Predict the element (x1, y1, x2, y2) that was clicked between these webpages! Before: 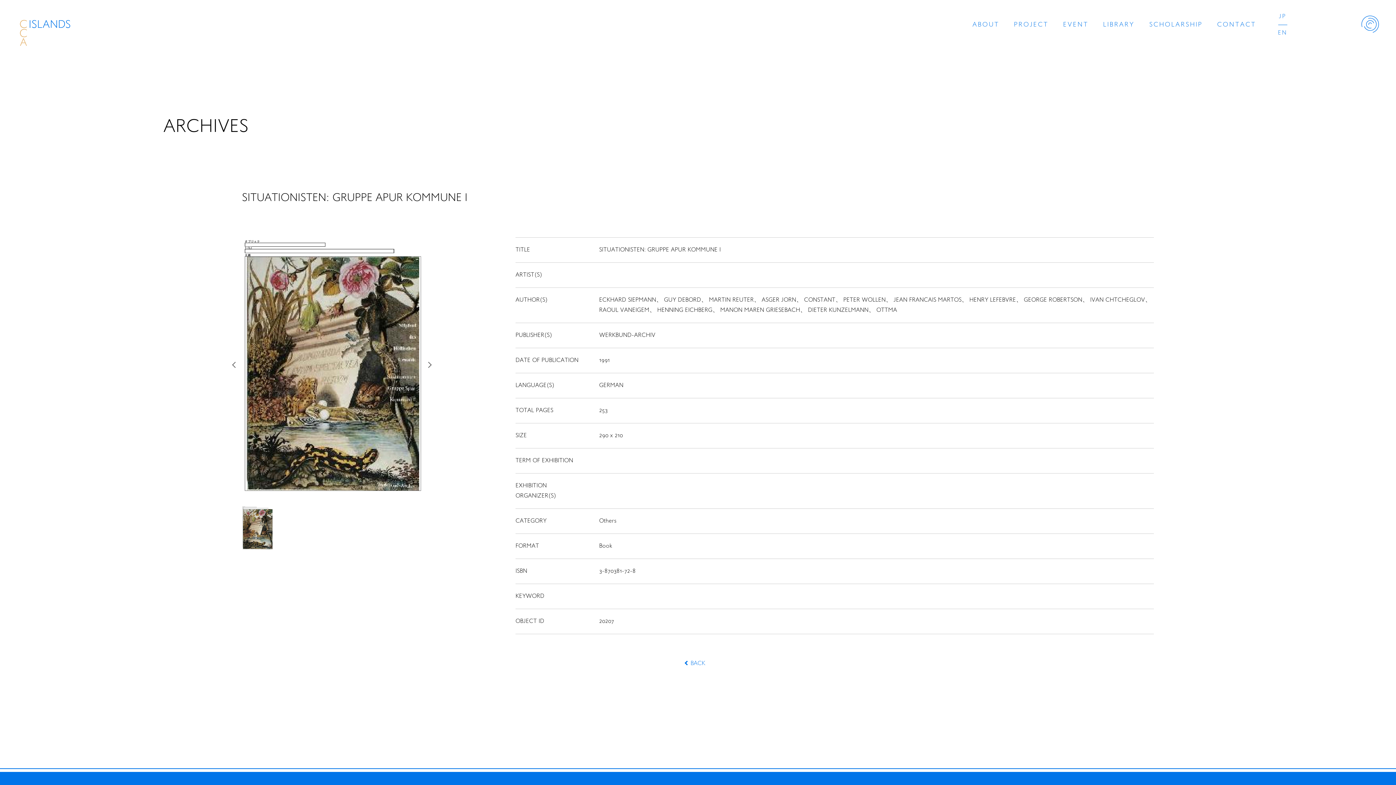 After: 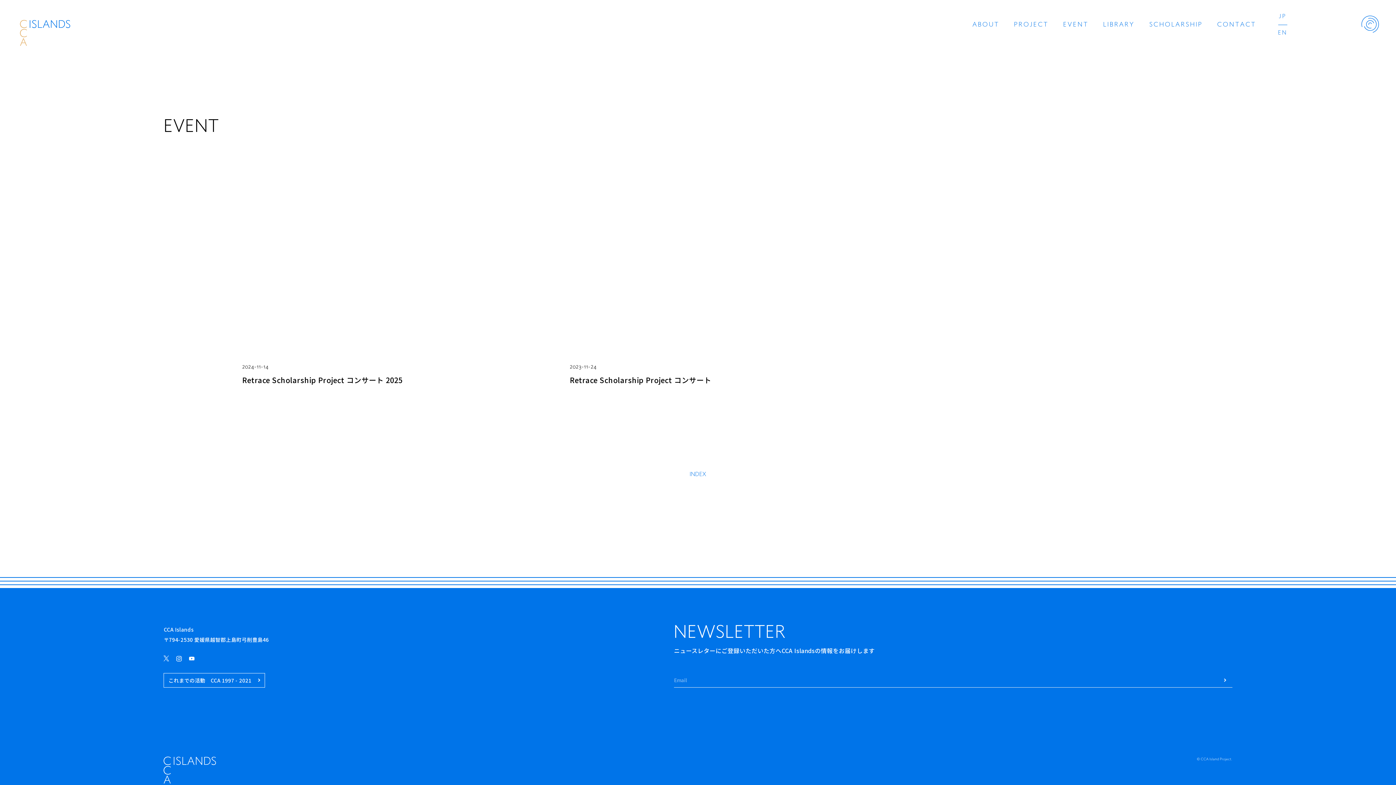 Action: bbox: (1063, 21, 1088, 28) label: EVENT